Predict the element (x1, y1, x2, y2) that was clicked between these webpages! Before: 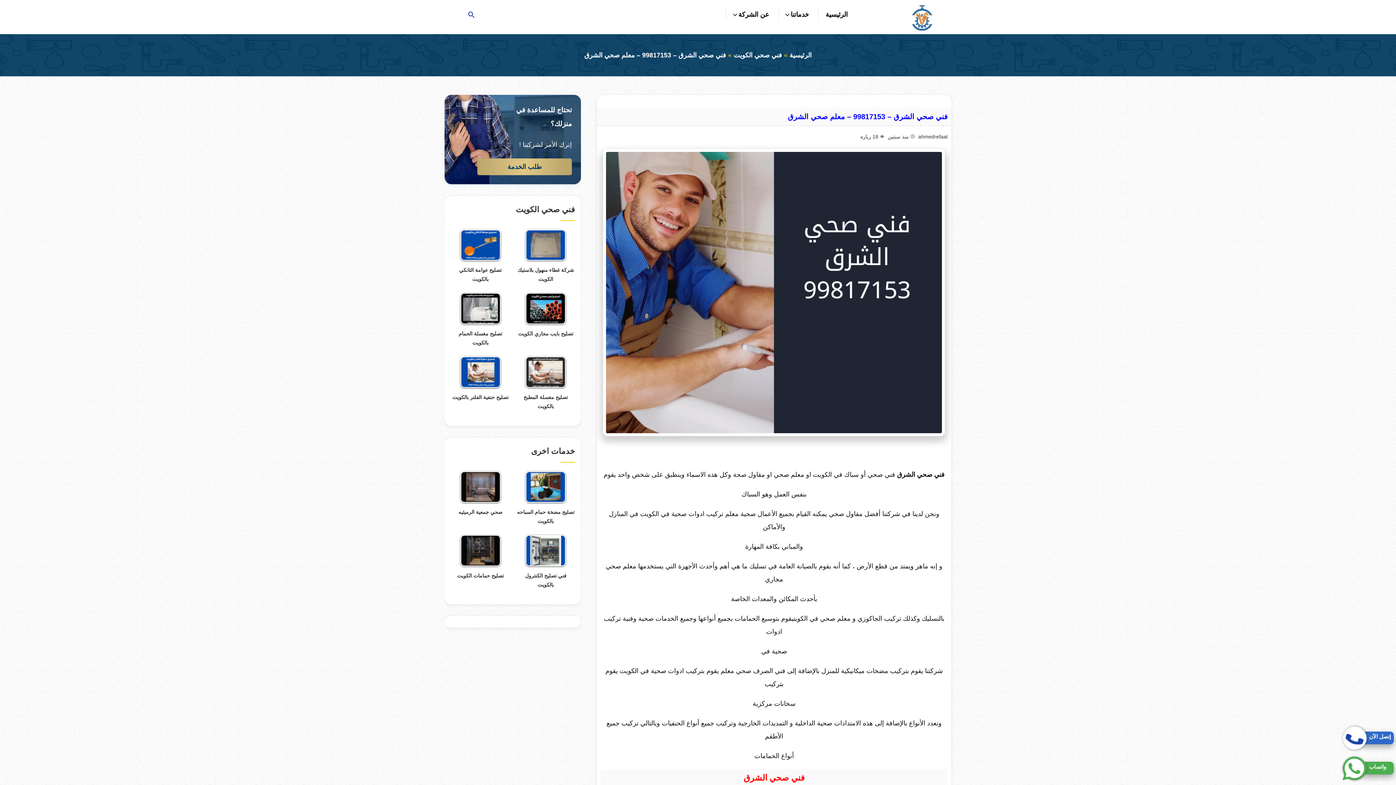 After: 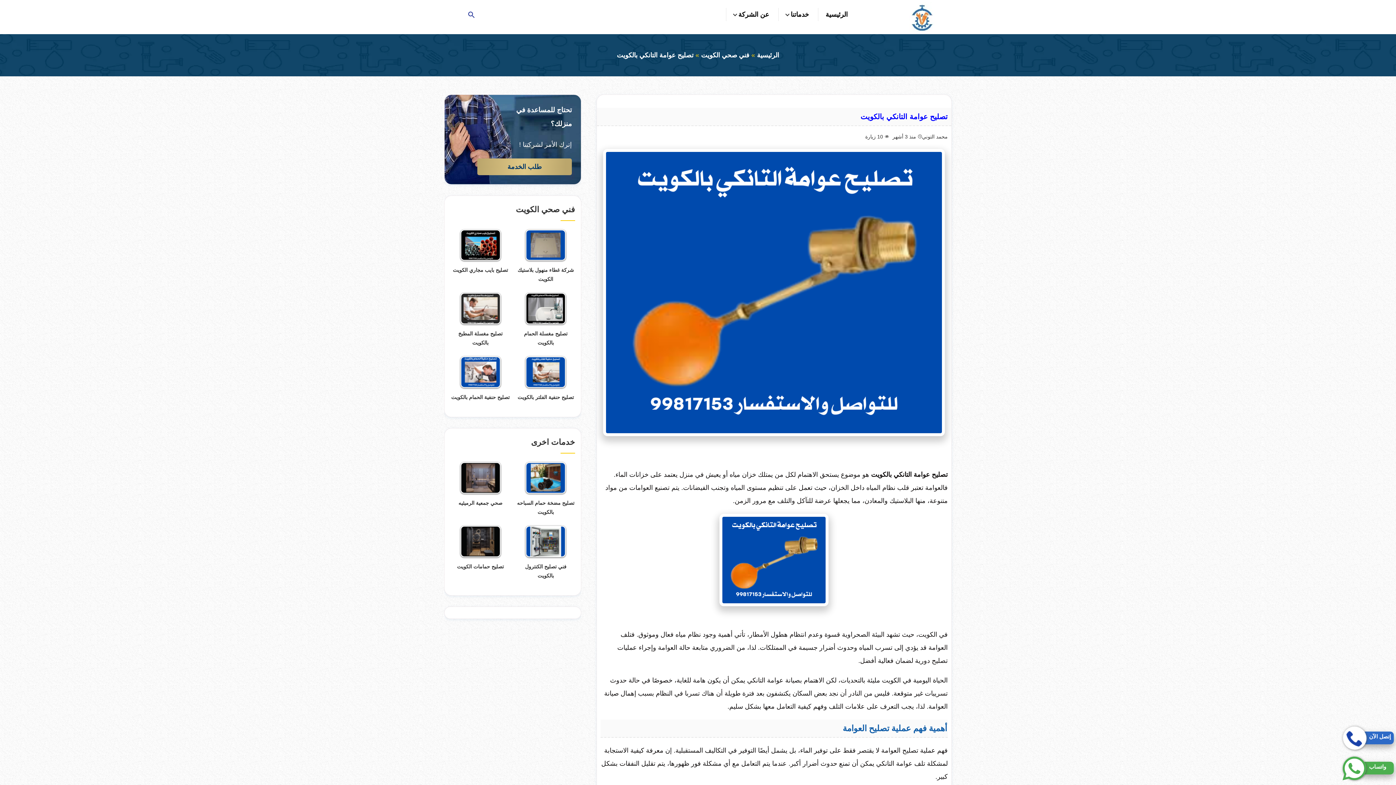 Action: bbox: (460, 229, 500, 260)